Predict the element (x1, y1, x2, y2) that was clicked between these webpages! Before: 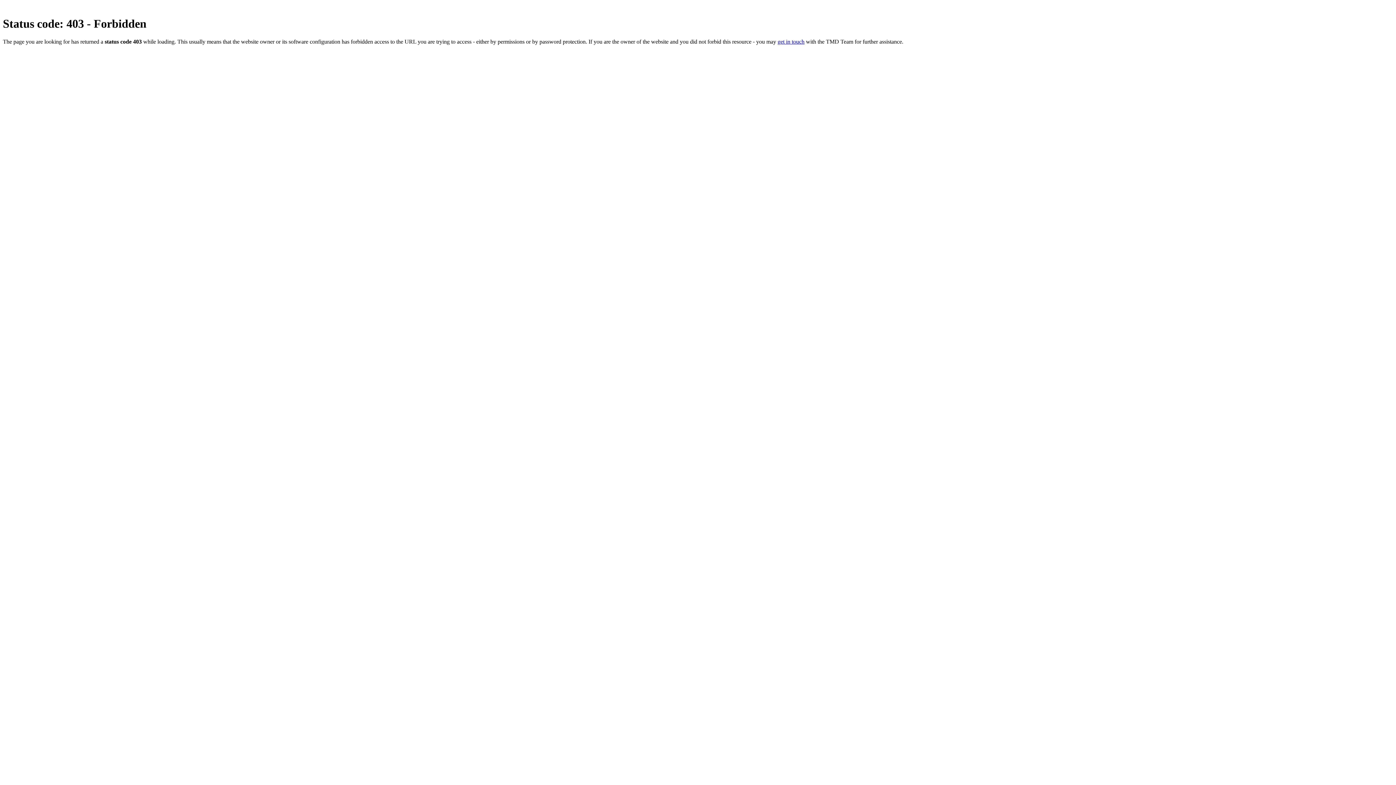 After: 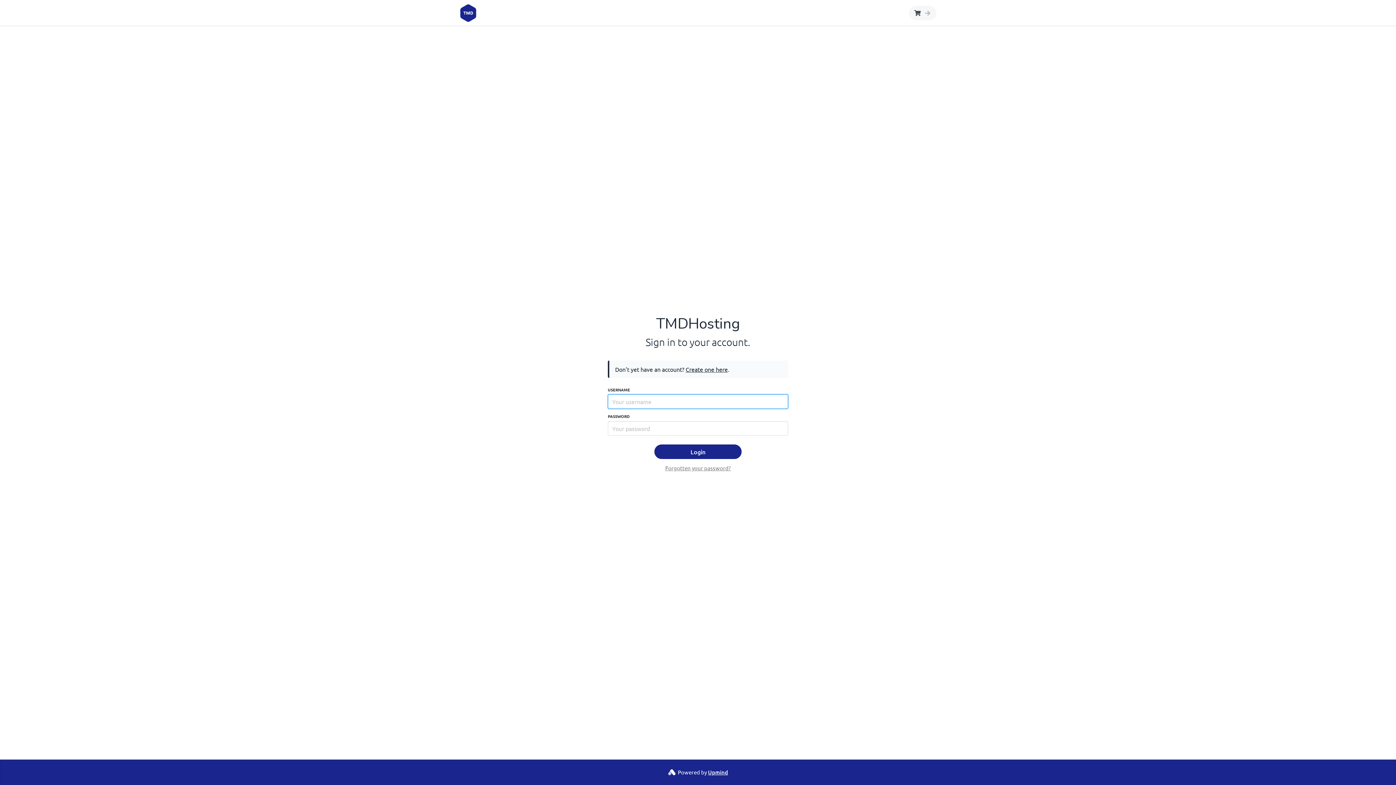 Action: bbox: (777, 38, 804, 44) label: get in touch